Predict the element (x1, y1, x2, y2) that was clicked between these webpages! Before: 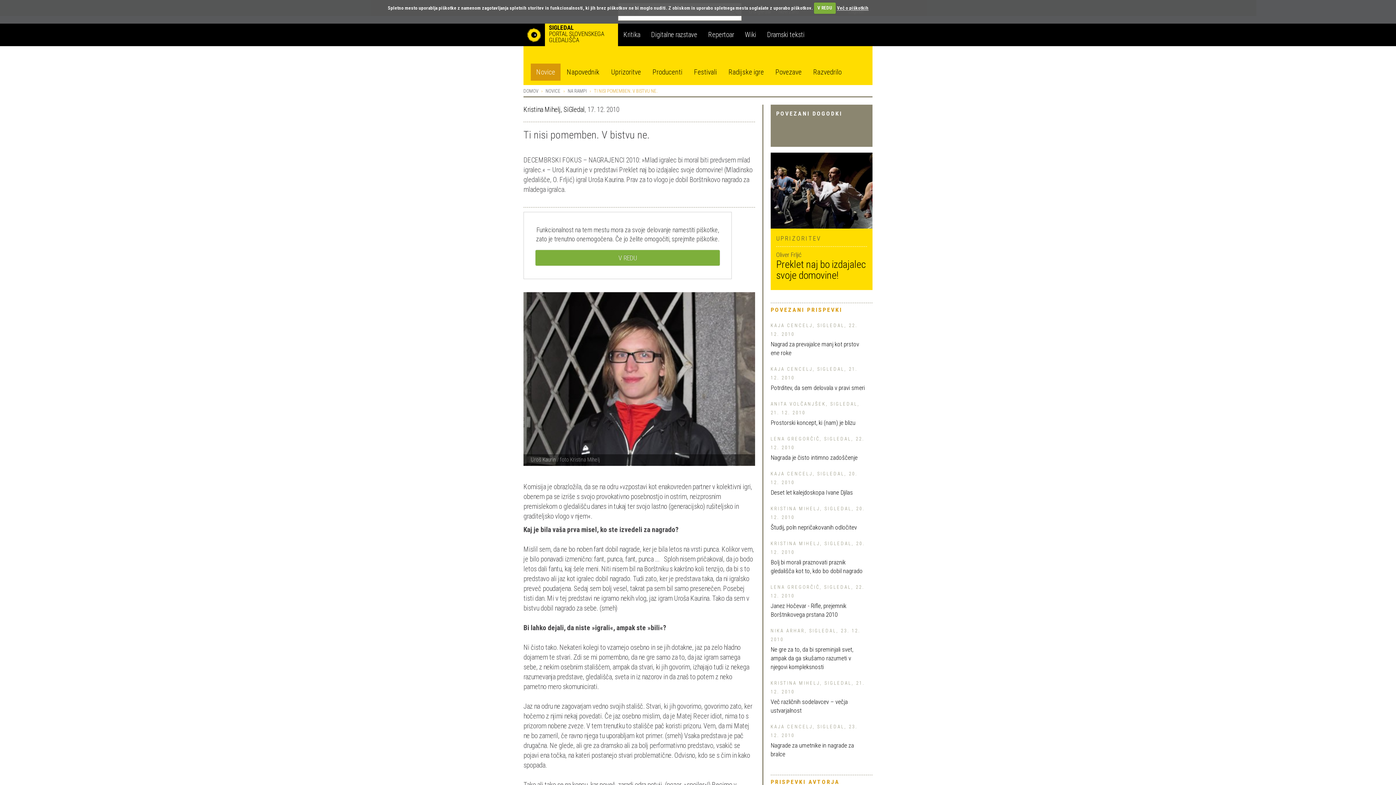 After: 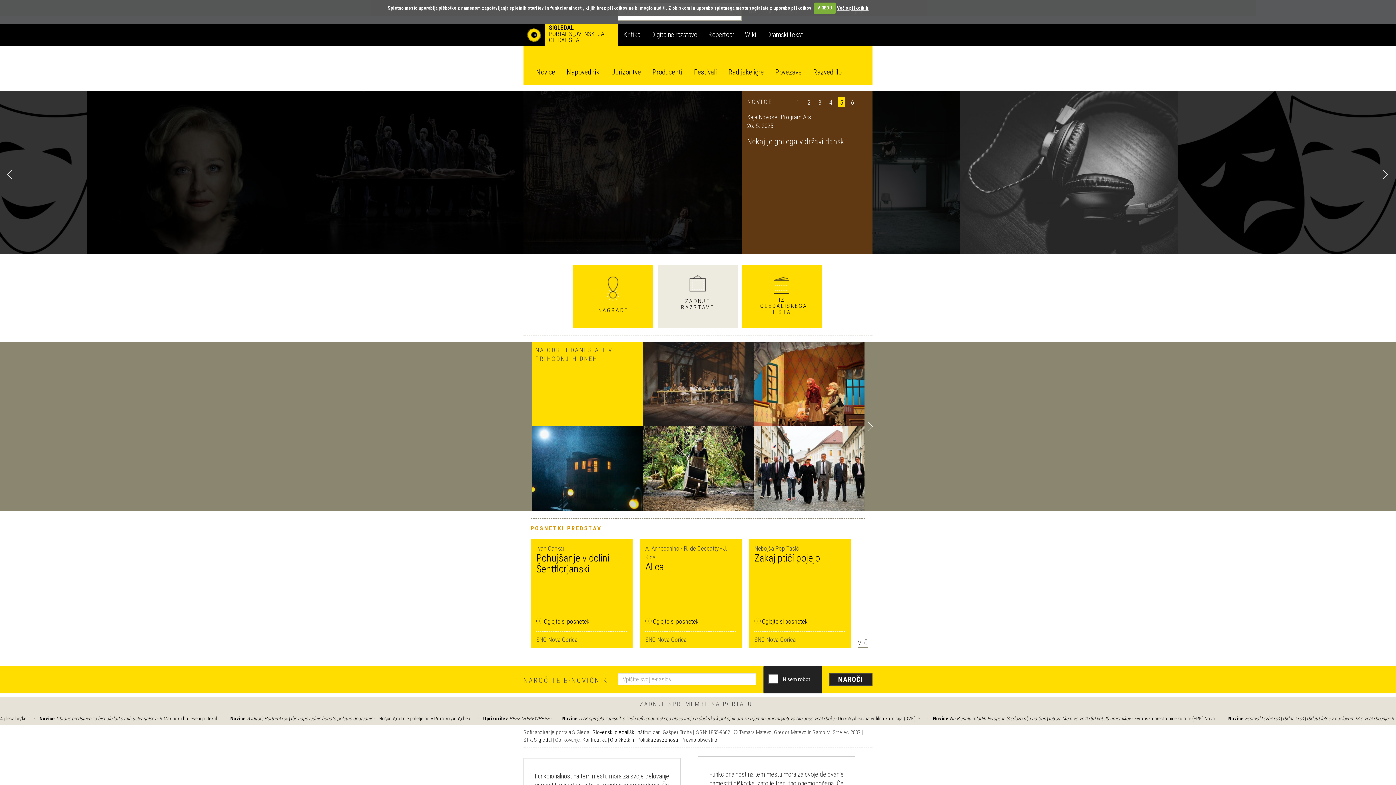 Action: bbox: (523, 88, 538, 93) label: DOMOV